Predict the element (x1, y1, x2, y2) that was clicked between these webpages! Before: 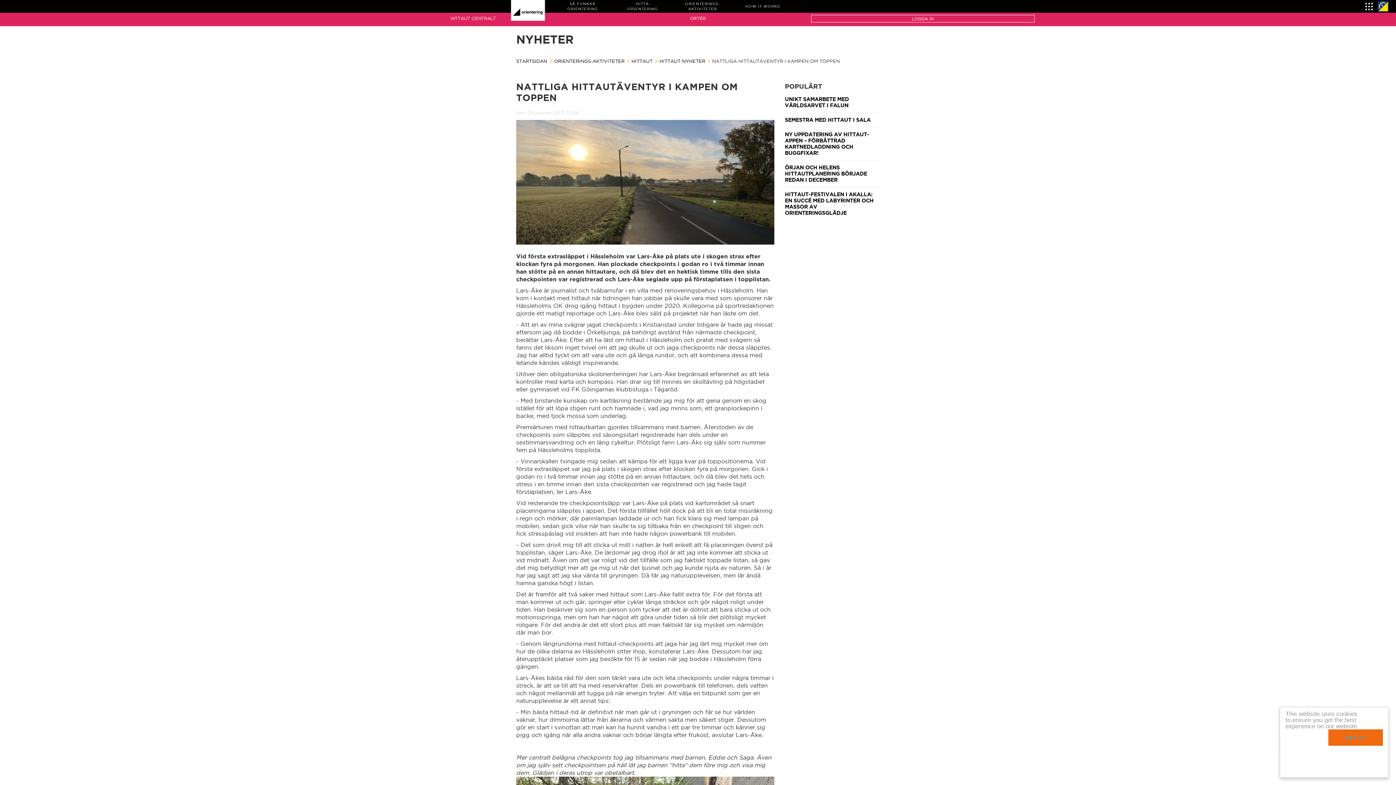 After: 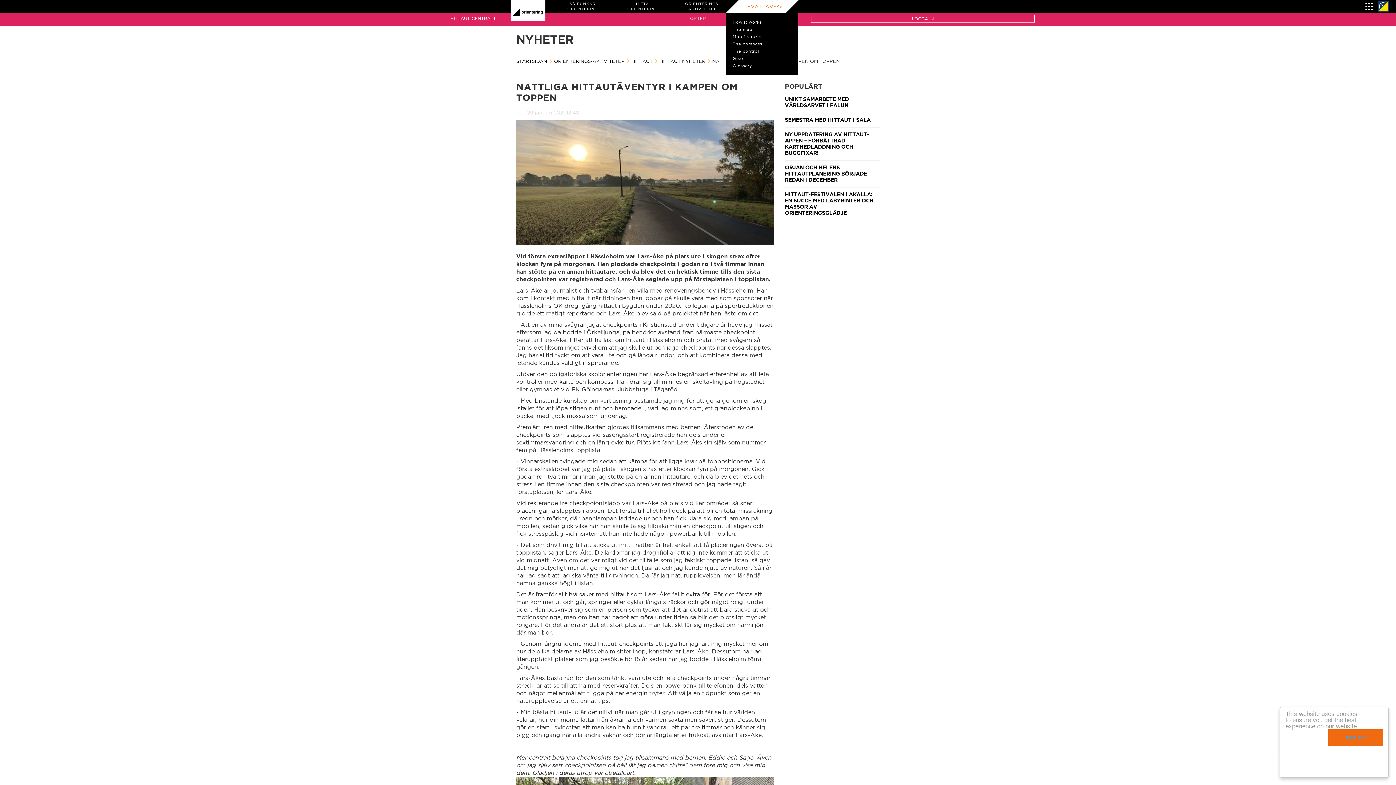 Action: bbox: (732, 0, 792, 12) label: HOW IT WORKS